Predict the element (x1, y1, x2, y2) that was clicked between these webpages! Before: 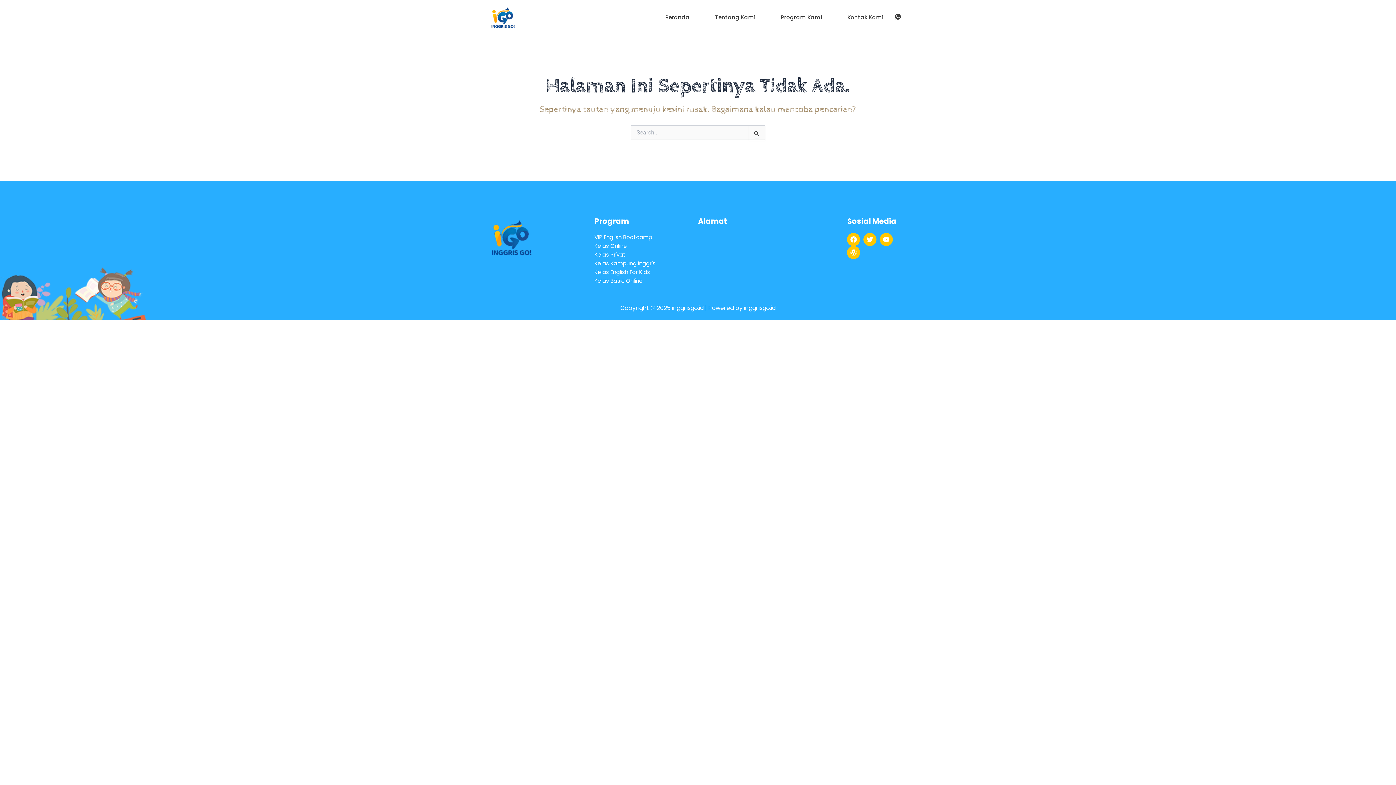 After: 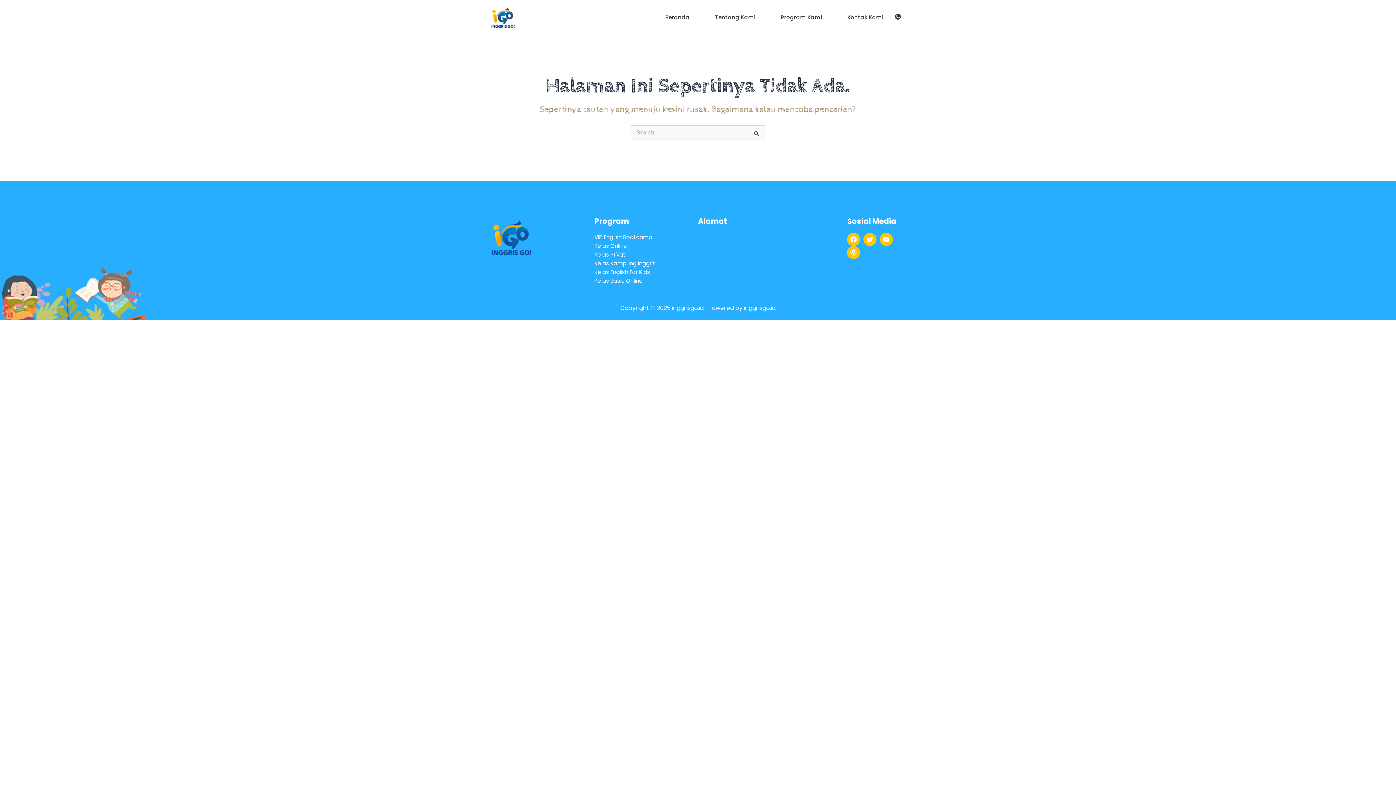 Action: bbox: (894, 13, 901, 20)